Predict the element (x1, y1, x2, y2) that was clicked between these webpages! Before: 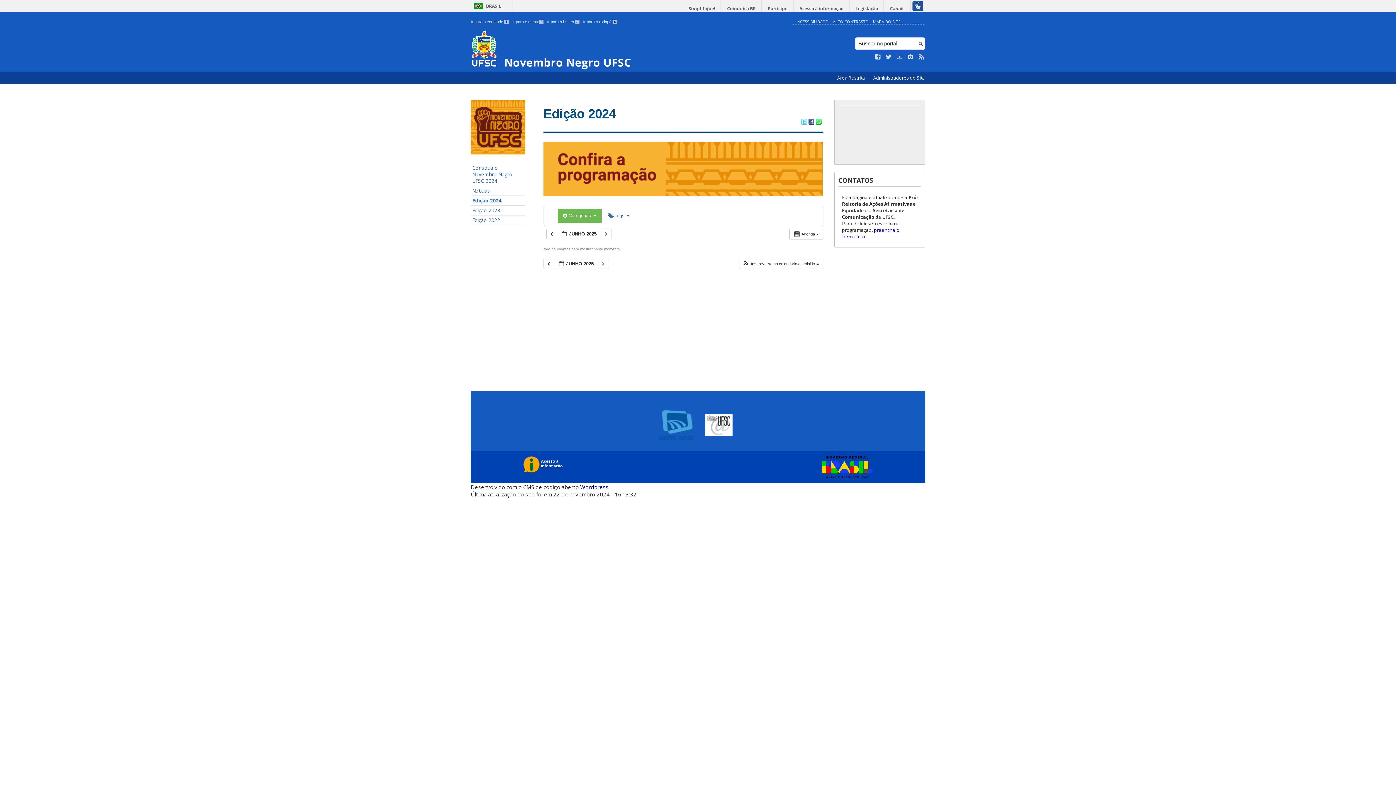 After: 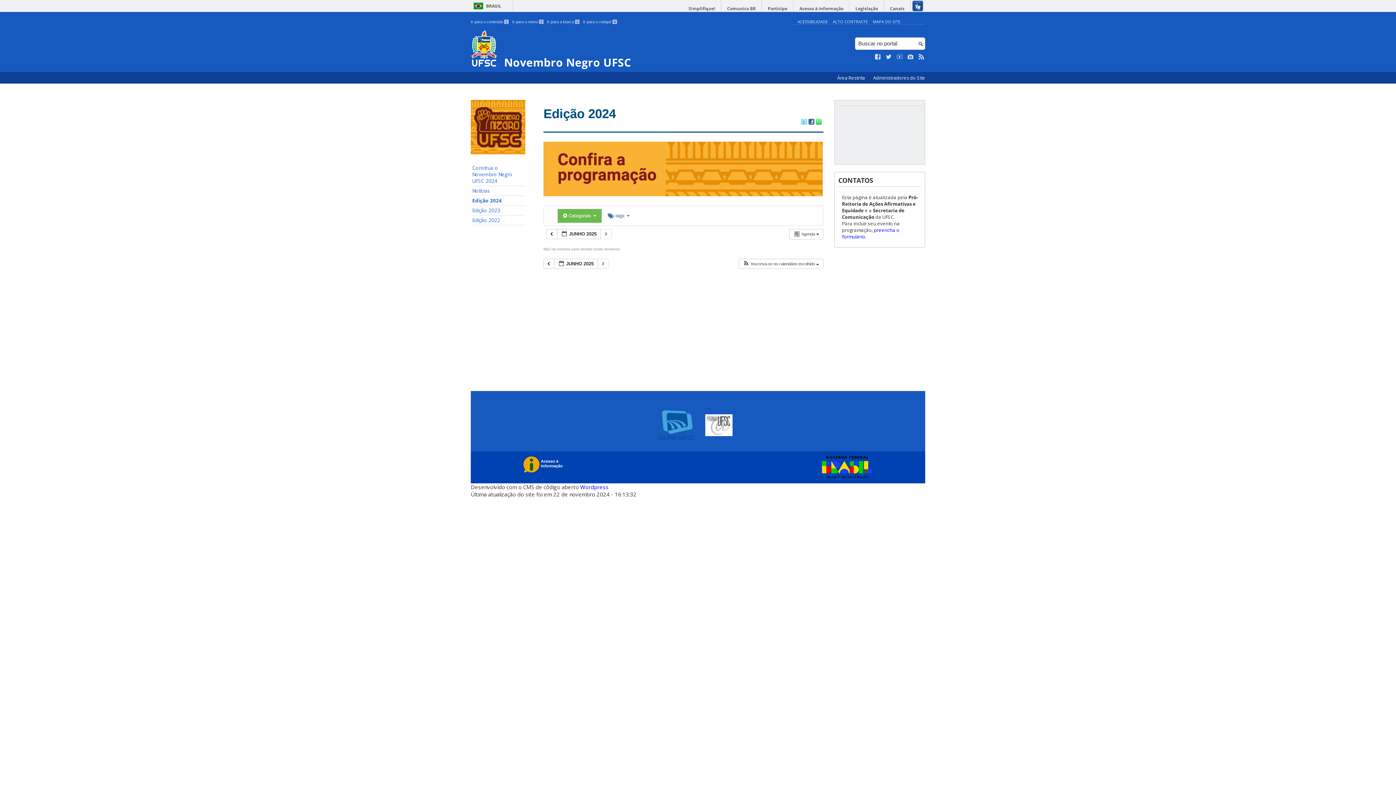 Action: bbox: (658, 435, 695, 441)